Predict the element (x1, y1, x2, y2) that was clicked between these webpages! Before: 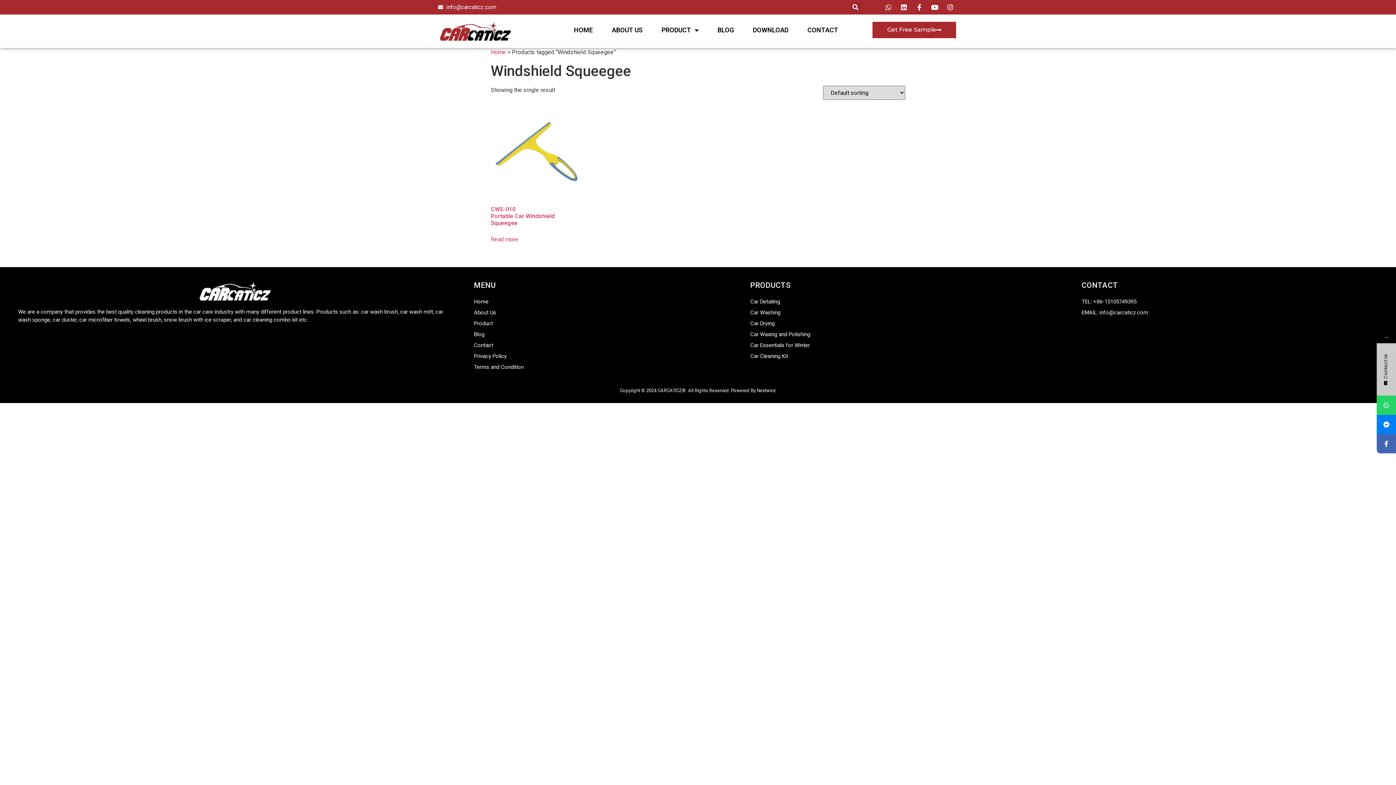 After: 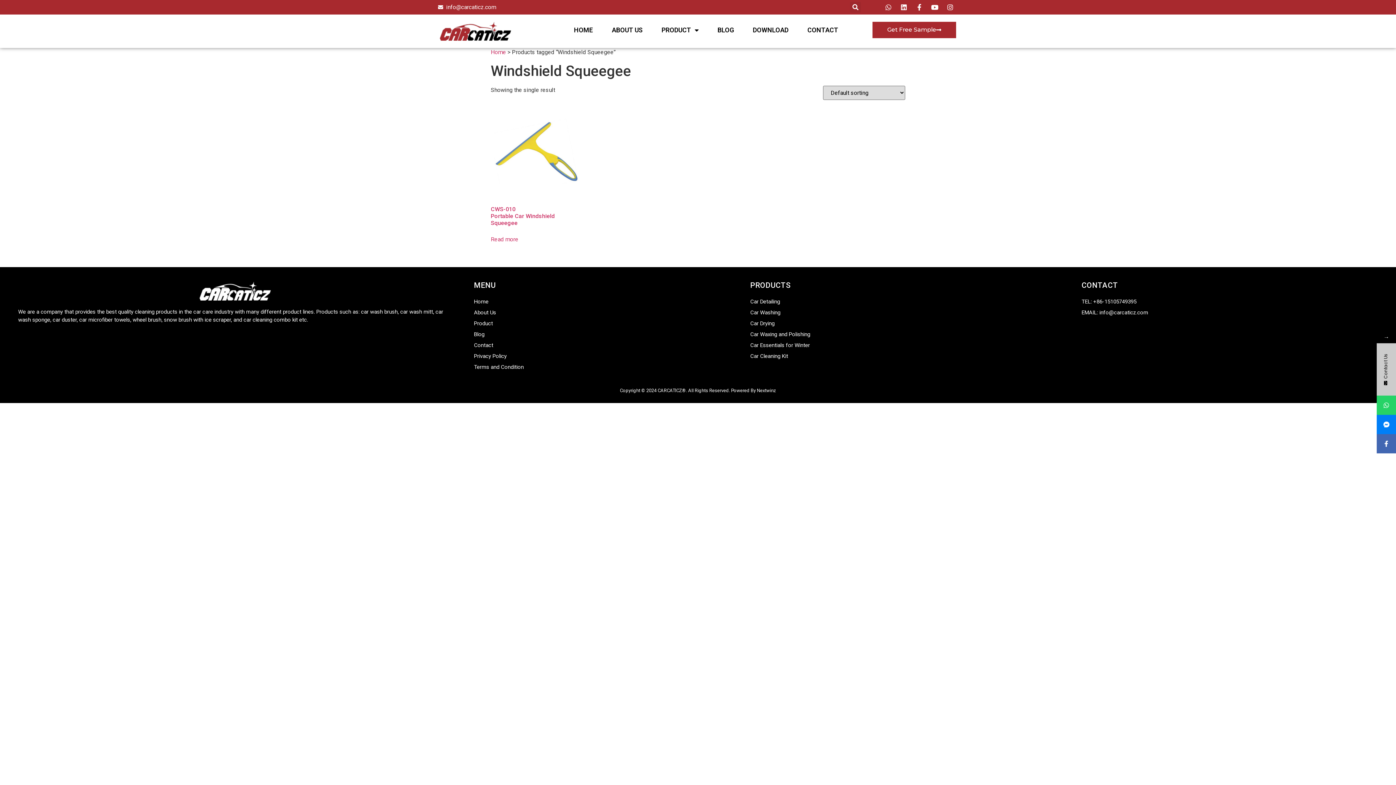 Action: bbox: (1377, 434, 1396, 453)